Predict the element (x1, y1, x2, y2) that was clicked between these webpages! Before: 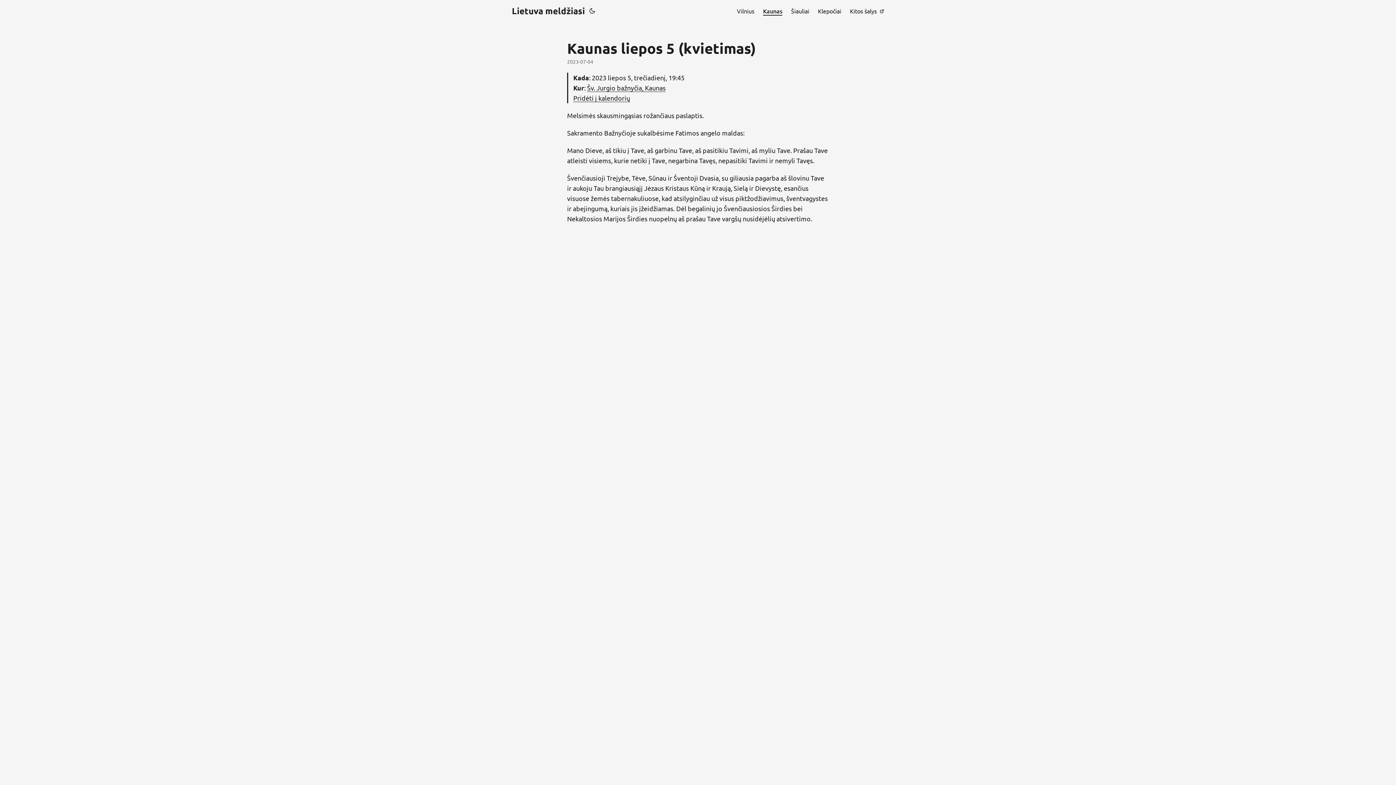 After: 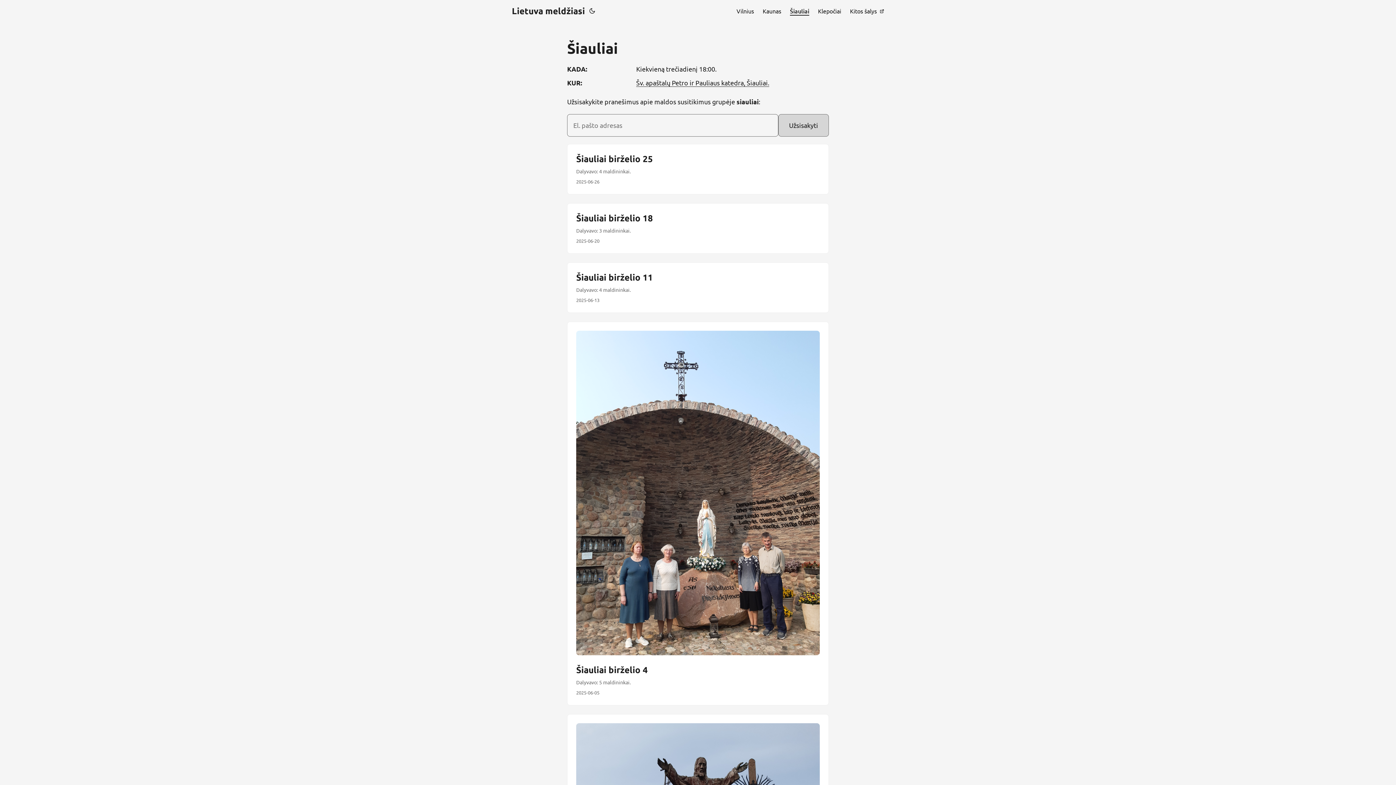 Action: label: Šiauliai bbox: (791, 0, 809, 21)